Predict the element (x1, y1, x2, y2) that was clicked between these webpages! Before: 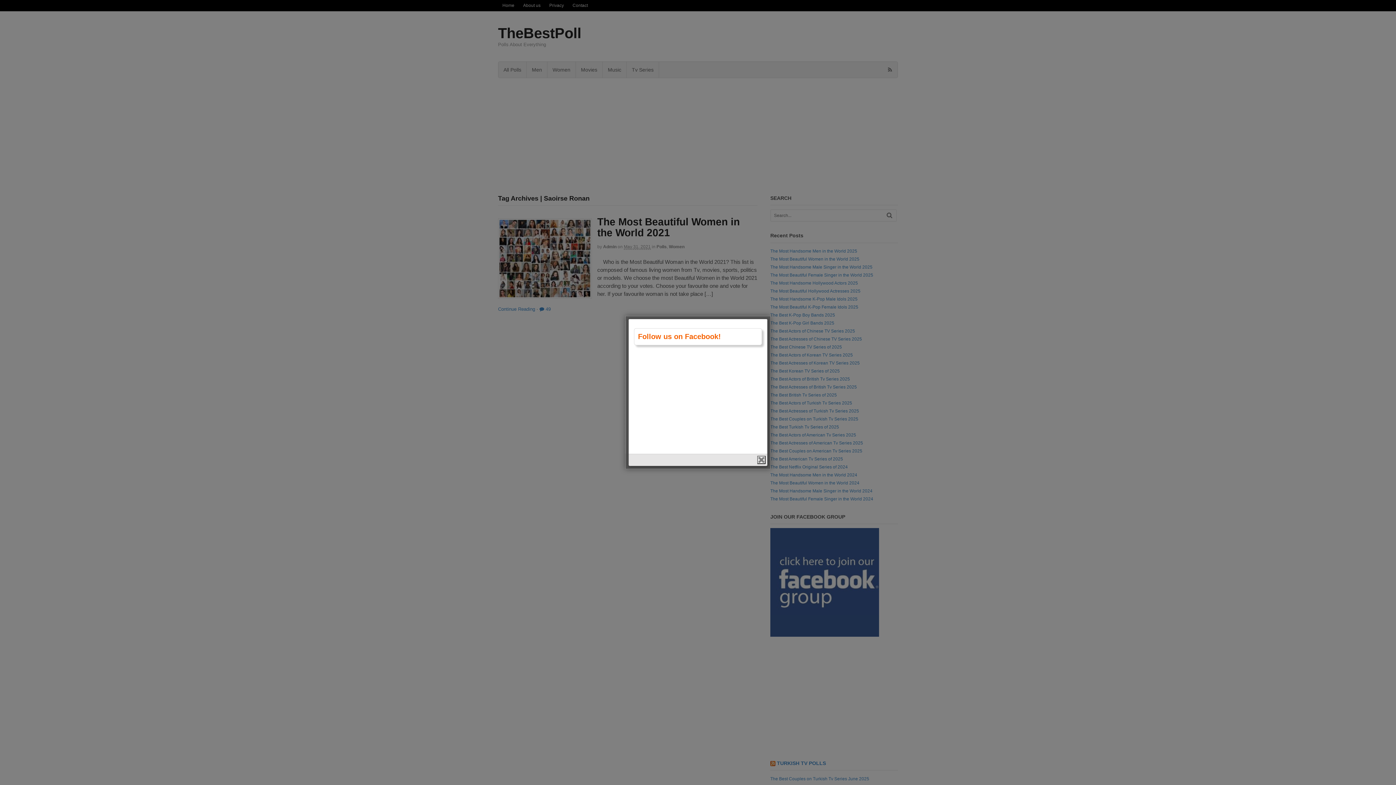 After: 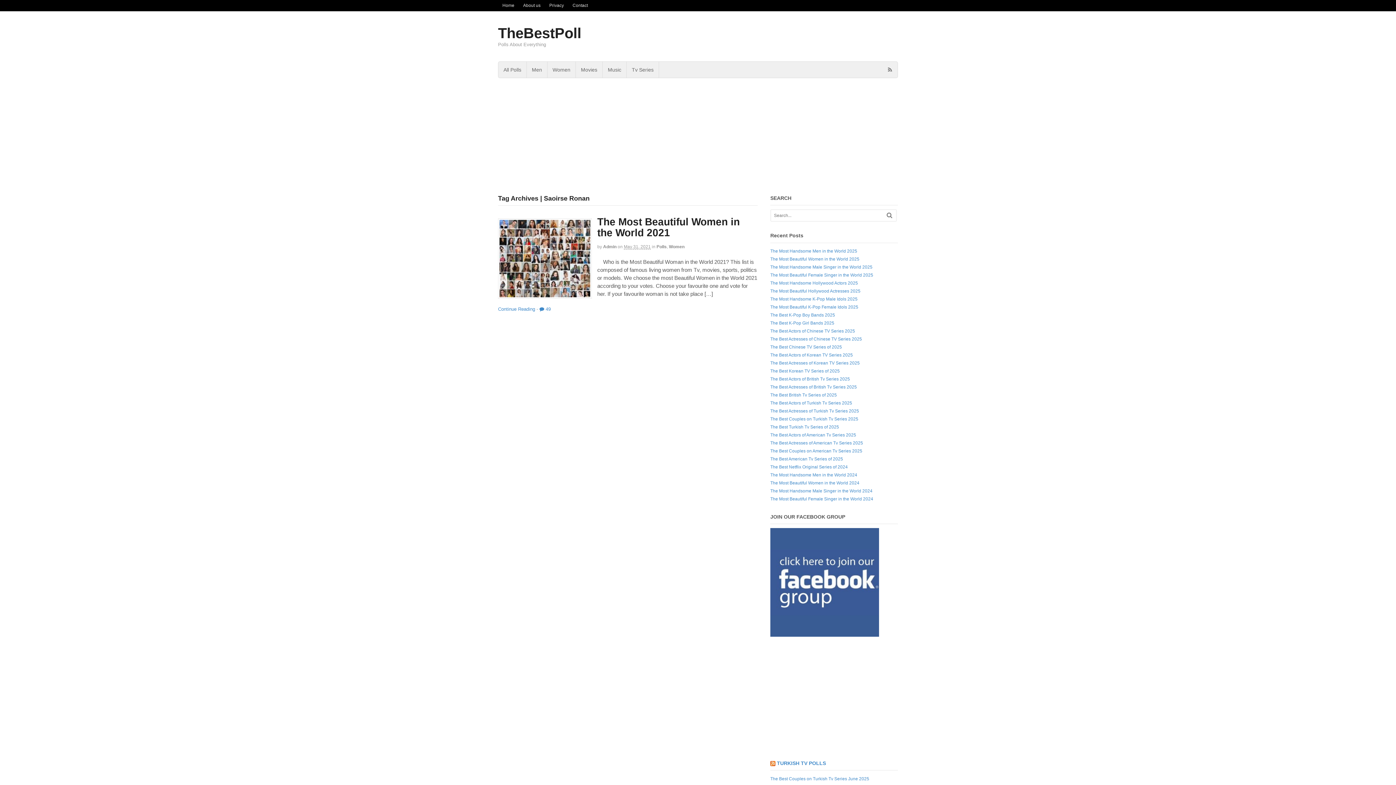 Action: label: close bbox: (757, 456, 765, 464)